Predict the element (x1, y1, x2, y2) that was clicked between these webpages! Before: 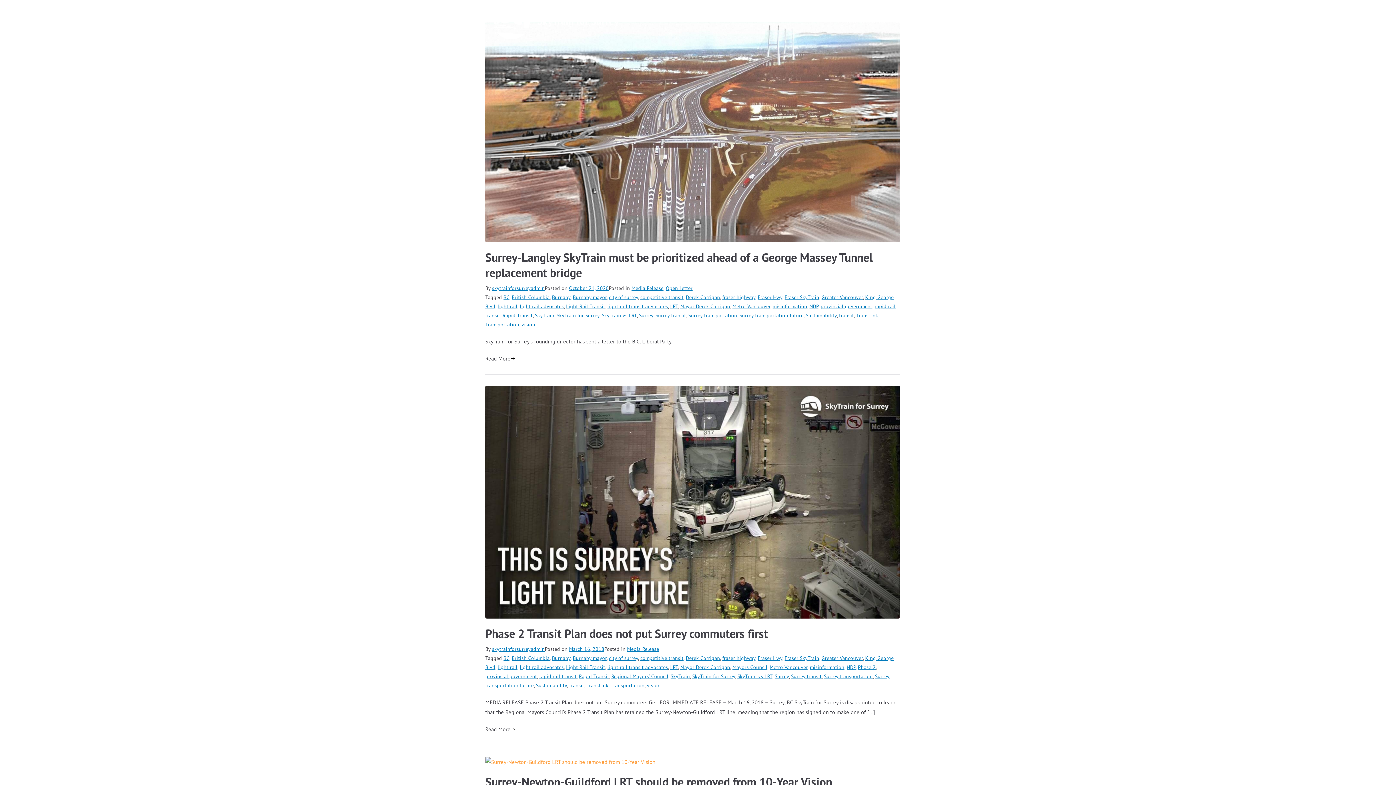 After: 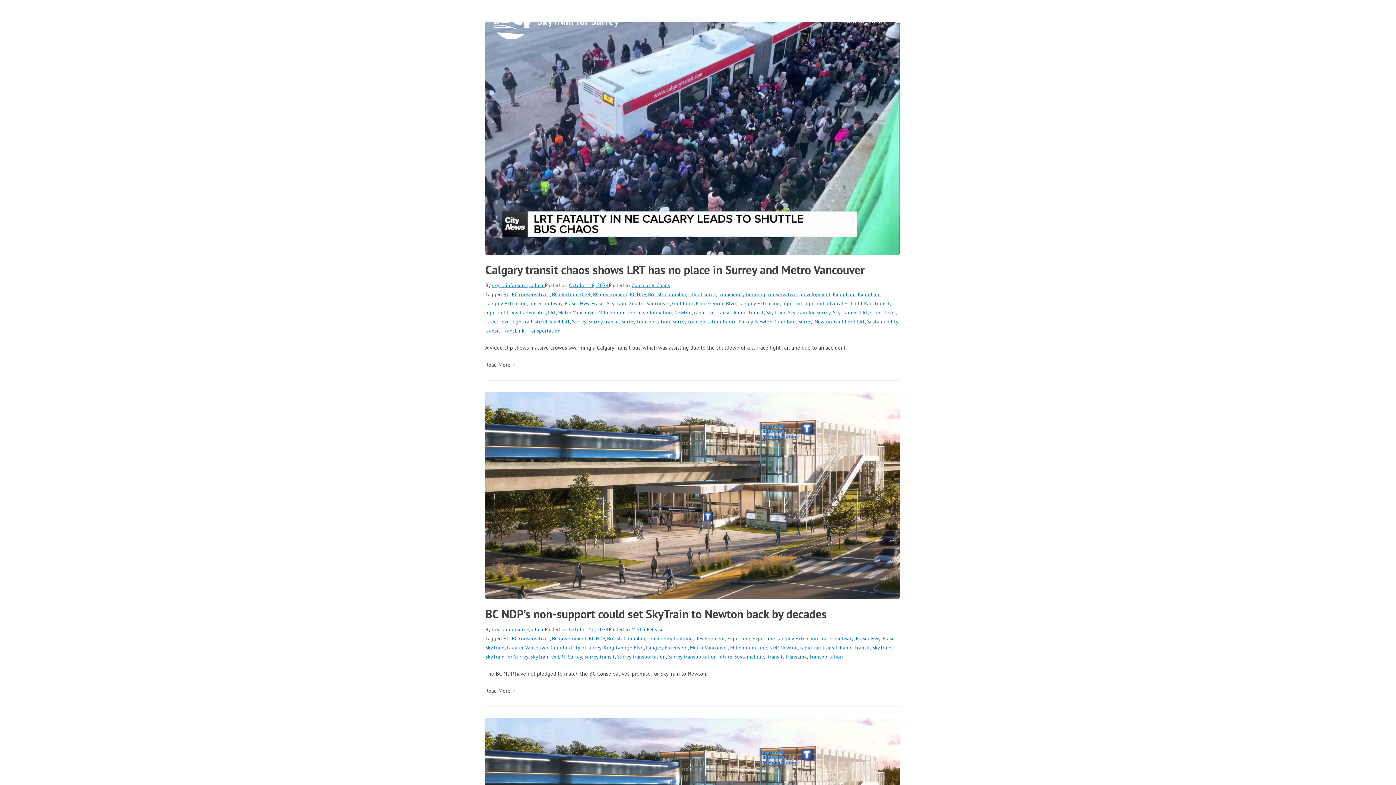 Action: bbox: (536, 682, 567, 689) label: Sustainability